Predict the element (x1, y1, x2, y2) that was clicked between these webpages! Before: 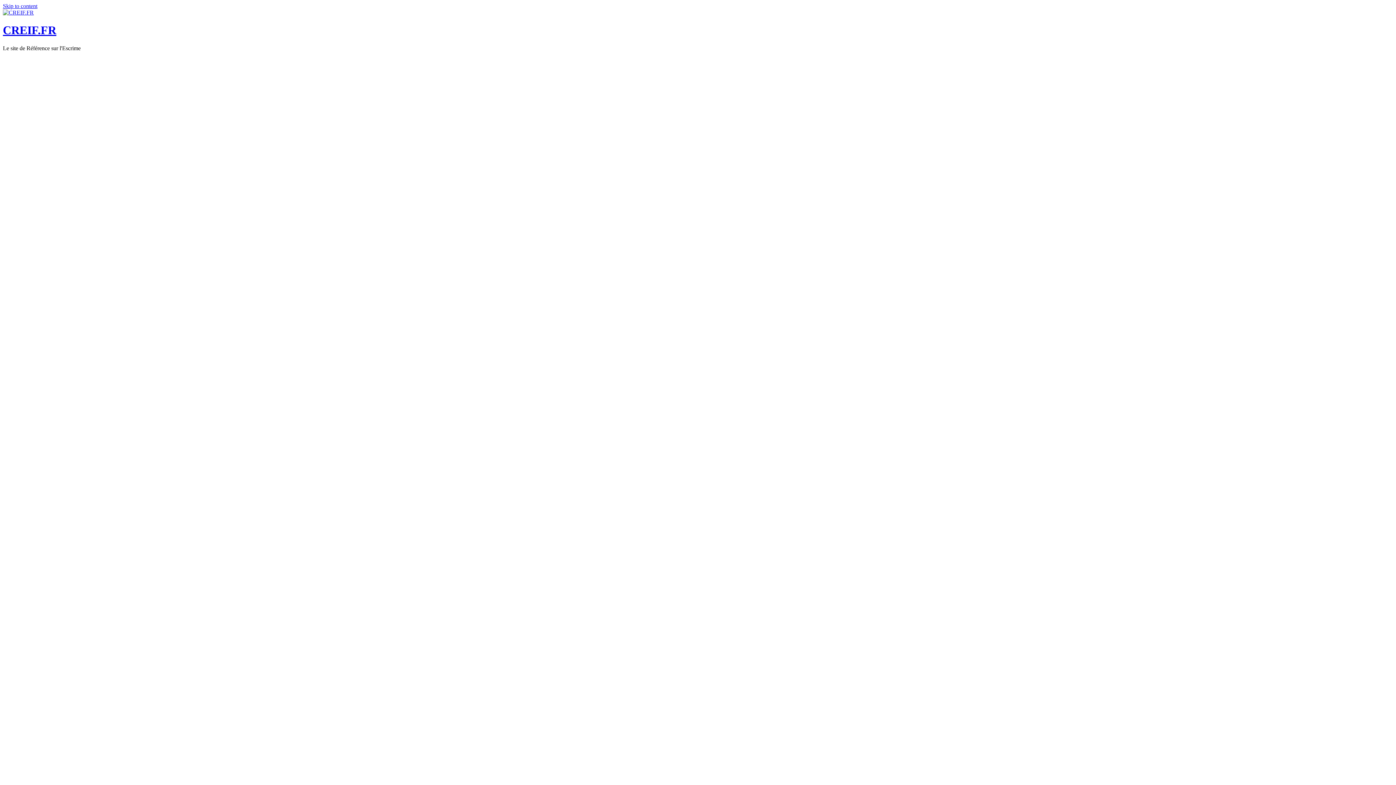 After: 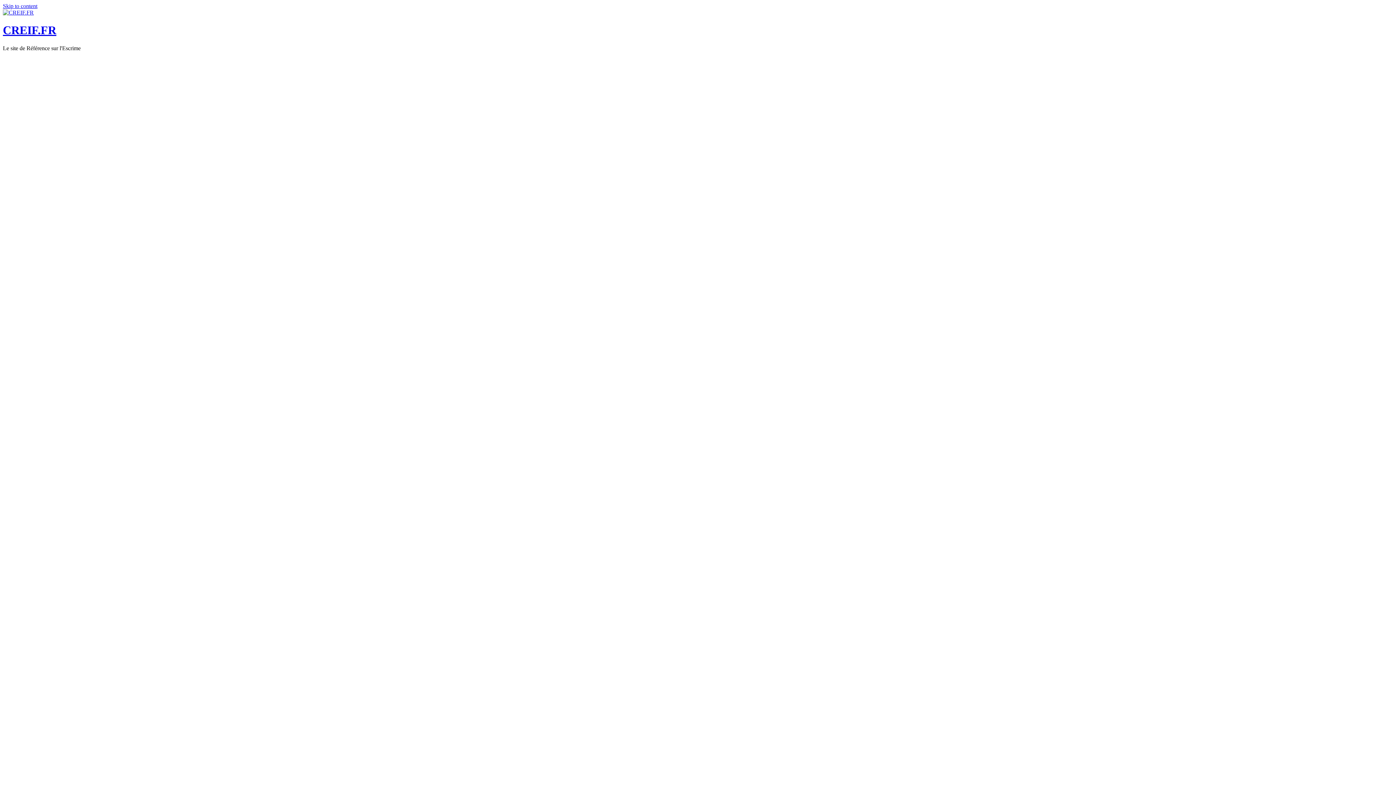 Action: label: Skip to content bbox: (2, 2, 37, 9)